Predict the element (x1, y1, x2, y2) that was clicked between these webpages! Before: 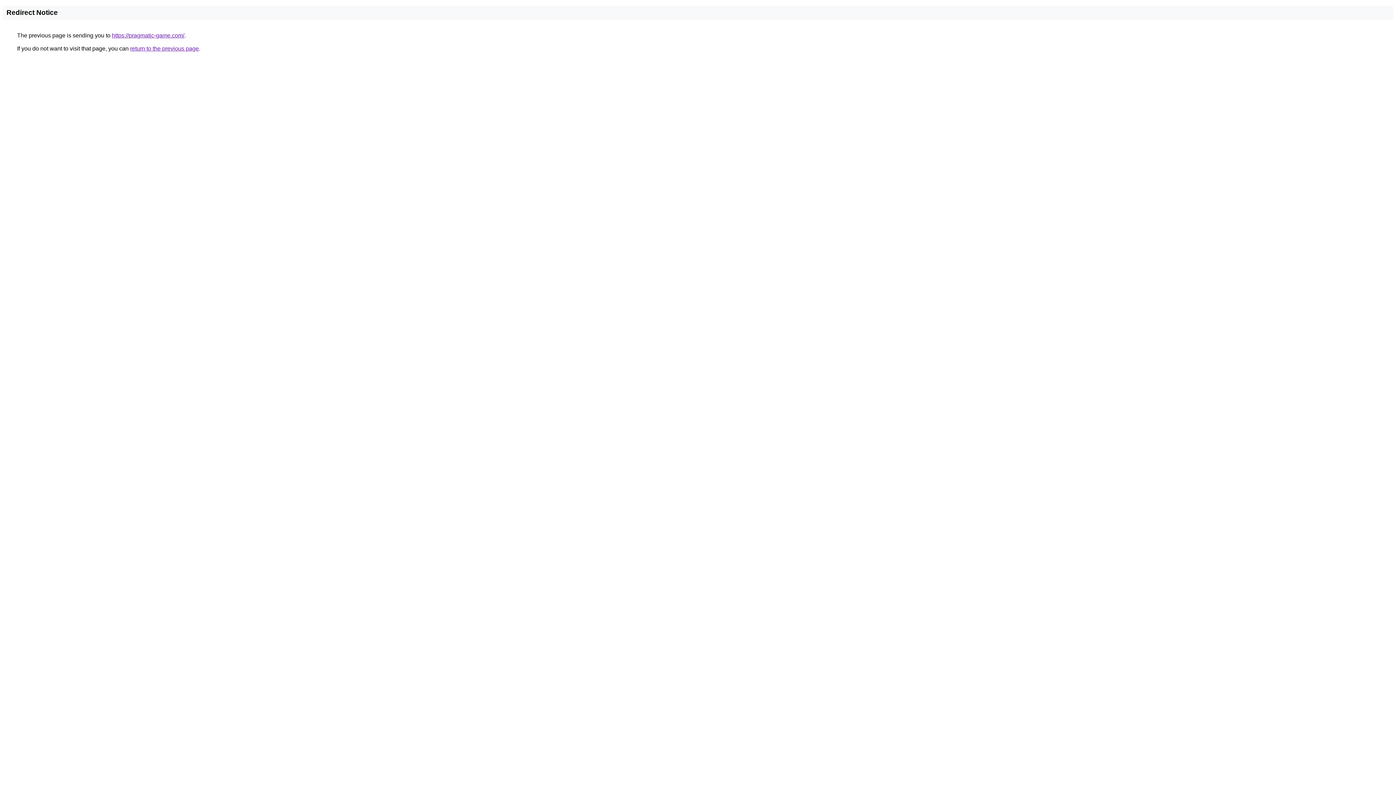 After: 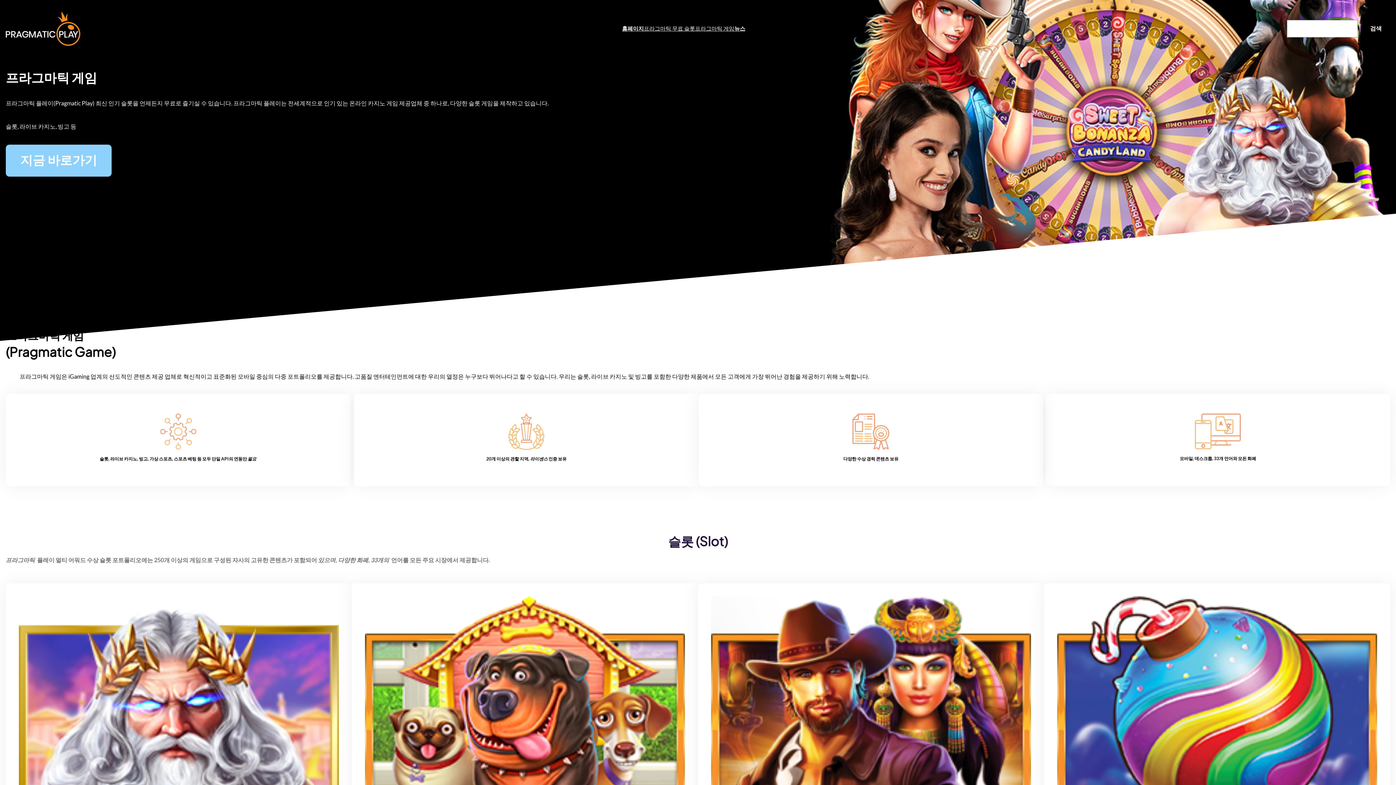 Action: bbox: (112, 32, 184, 38) label: https://pragmatic-game.com/